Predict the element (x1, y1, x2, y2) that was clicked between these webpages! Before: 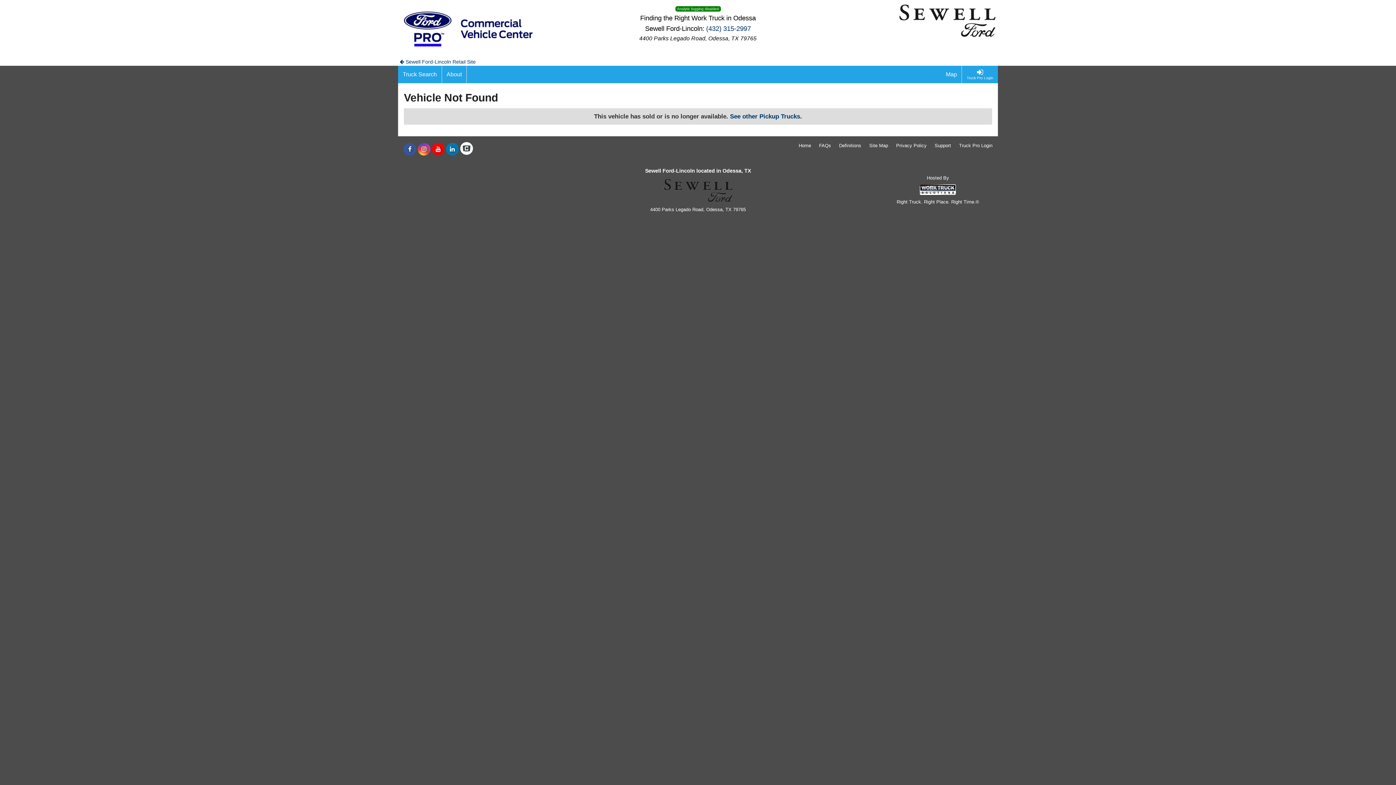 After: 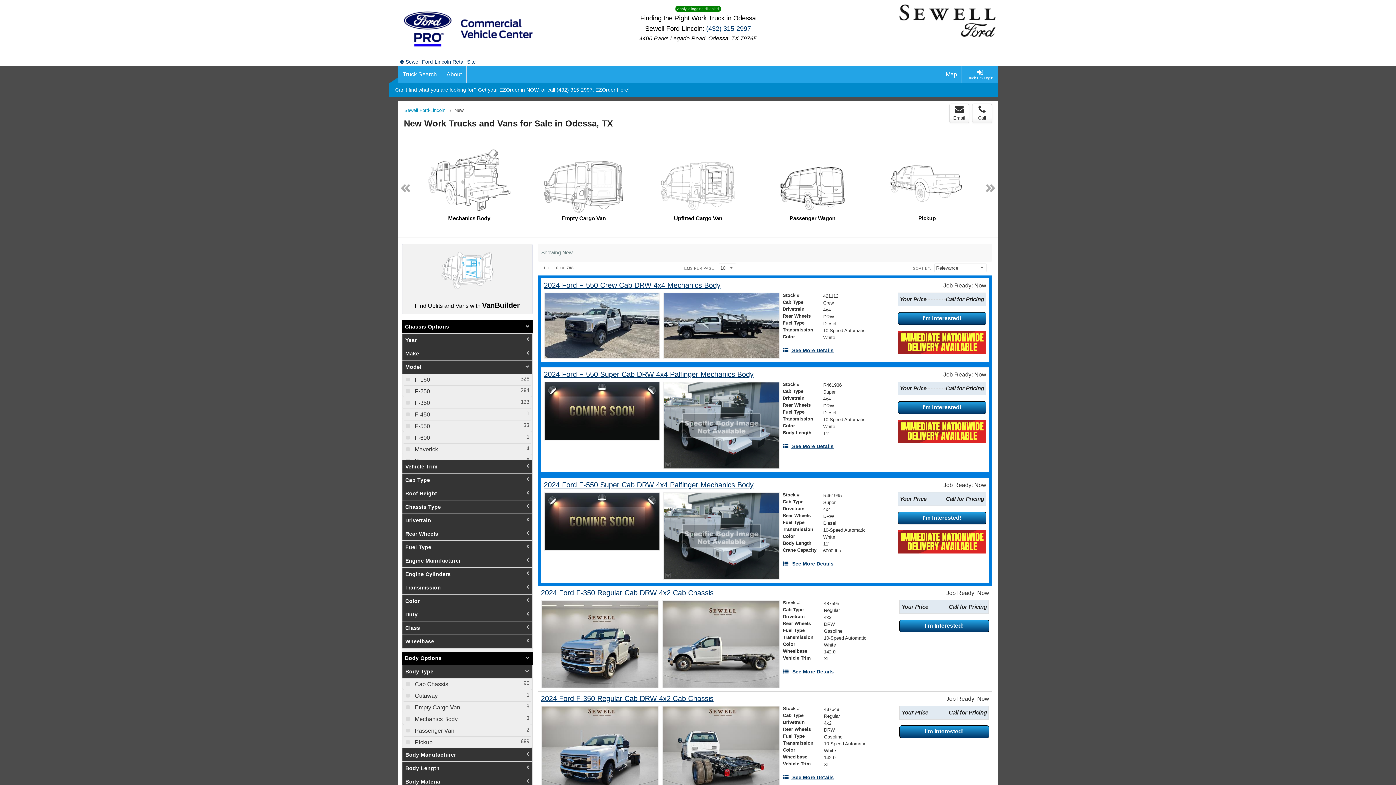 Action: label: Truck Search bbox: (398, 65, 442, 83)